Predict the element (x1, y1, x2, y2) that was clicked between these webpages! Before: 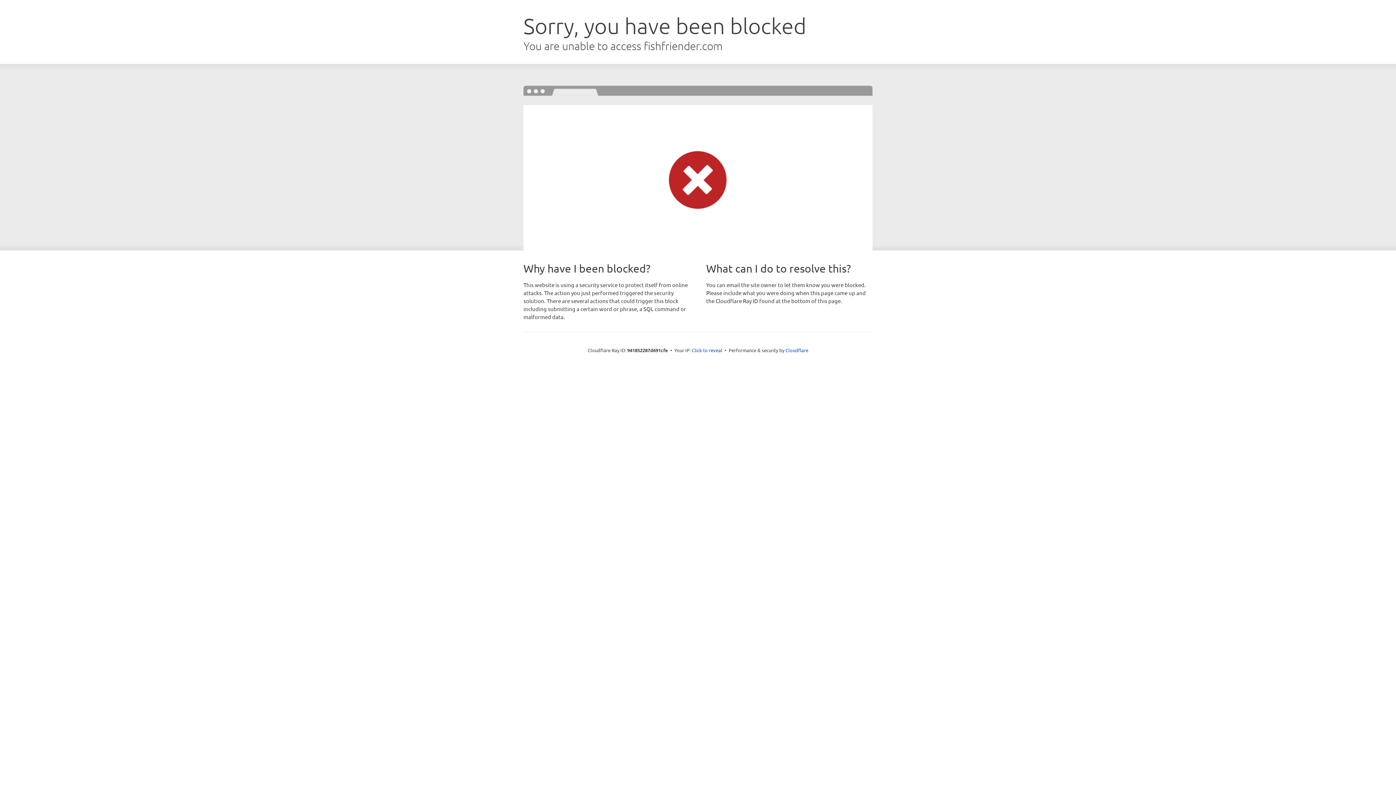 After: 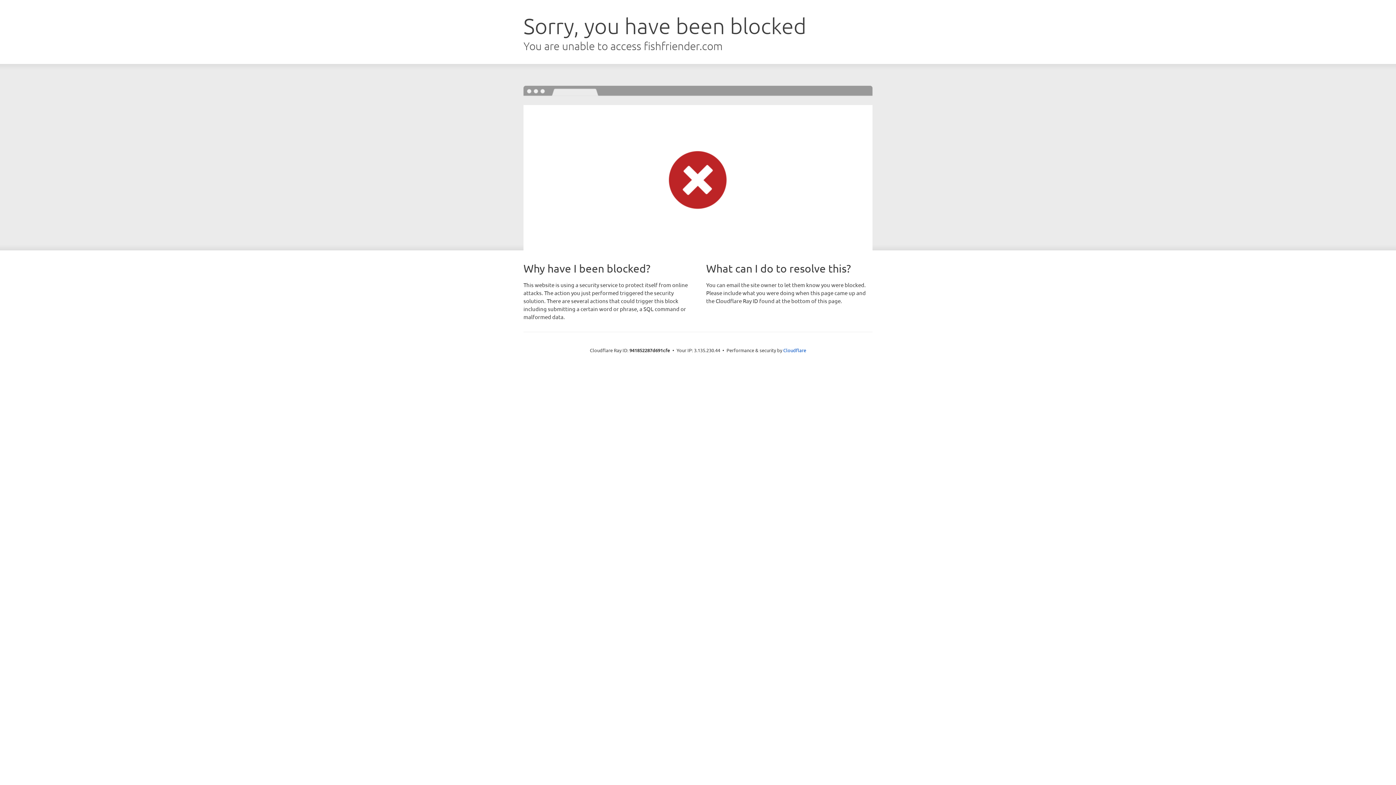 Action: label: Click to reveal bbox: (692, 346, 722, 353)